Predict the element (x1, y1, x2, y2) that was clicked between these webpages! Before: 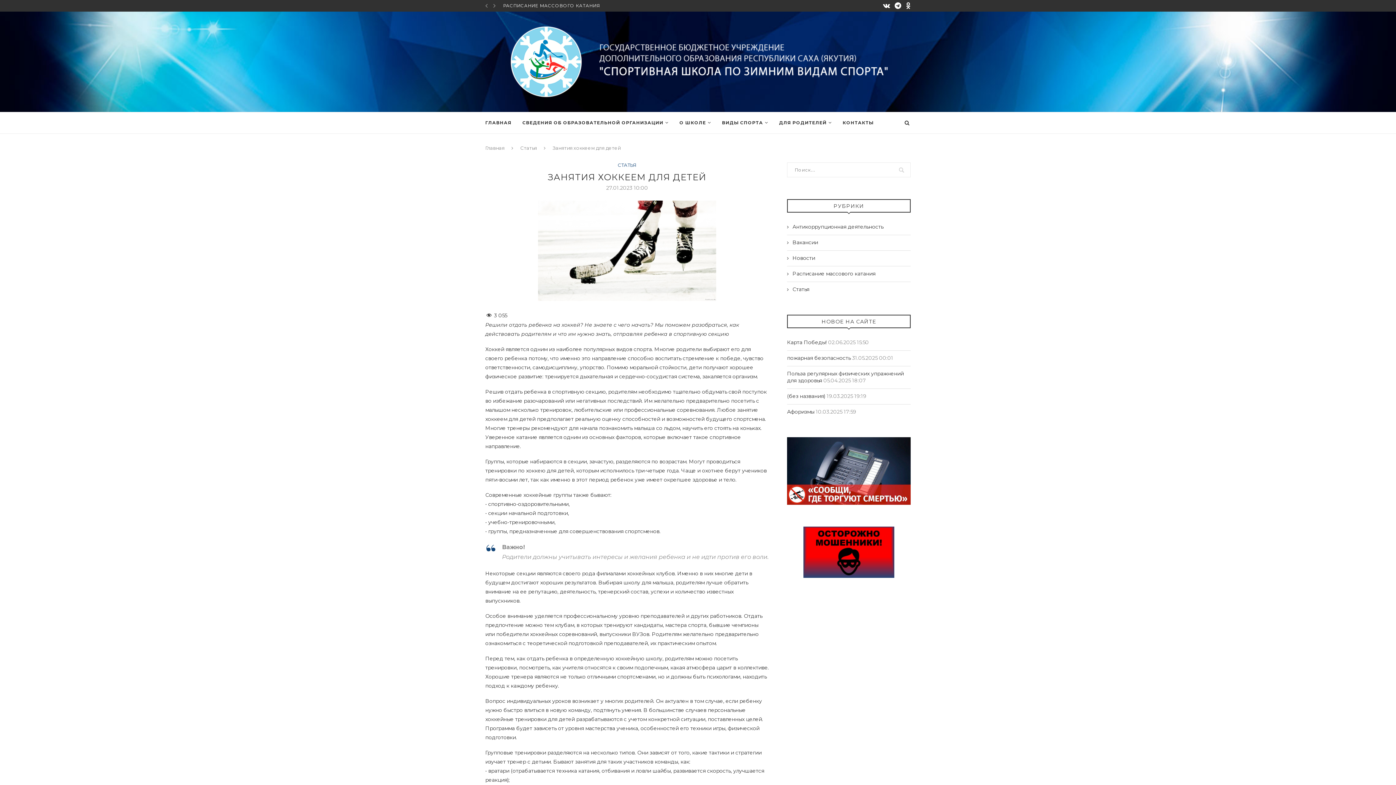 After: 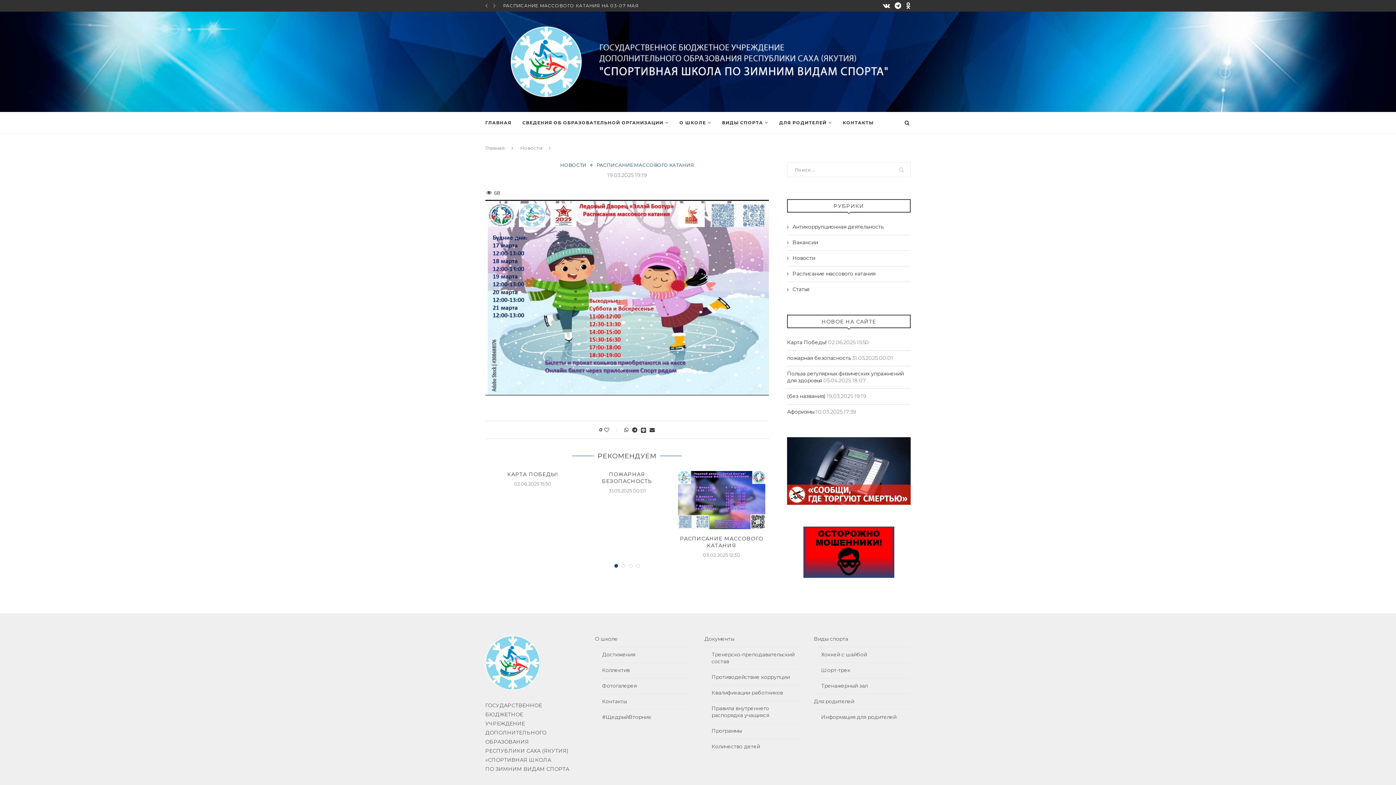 Action: label: (без названия) bbox: (787, 393, 825, 399)